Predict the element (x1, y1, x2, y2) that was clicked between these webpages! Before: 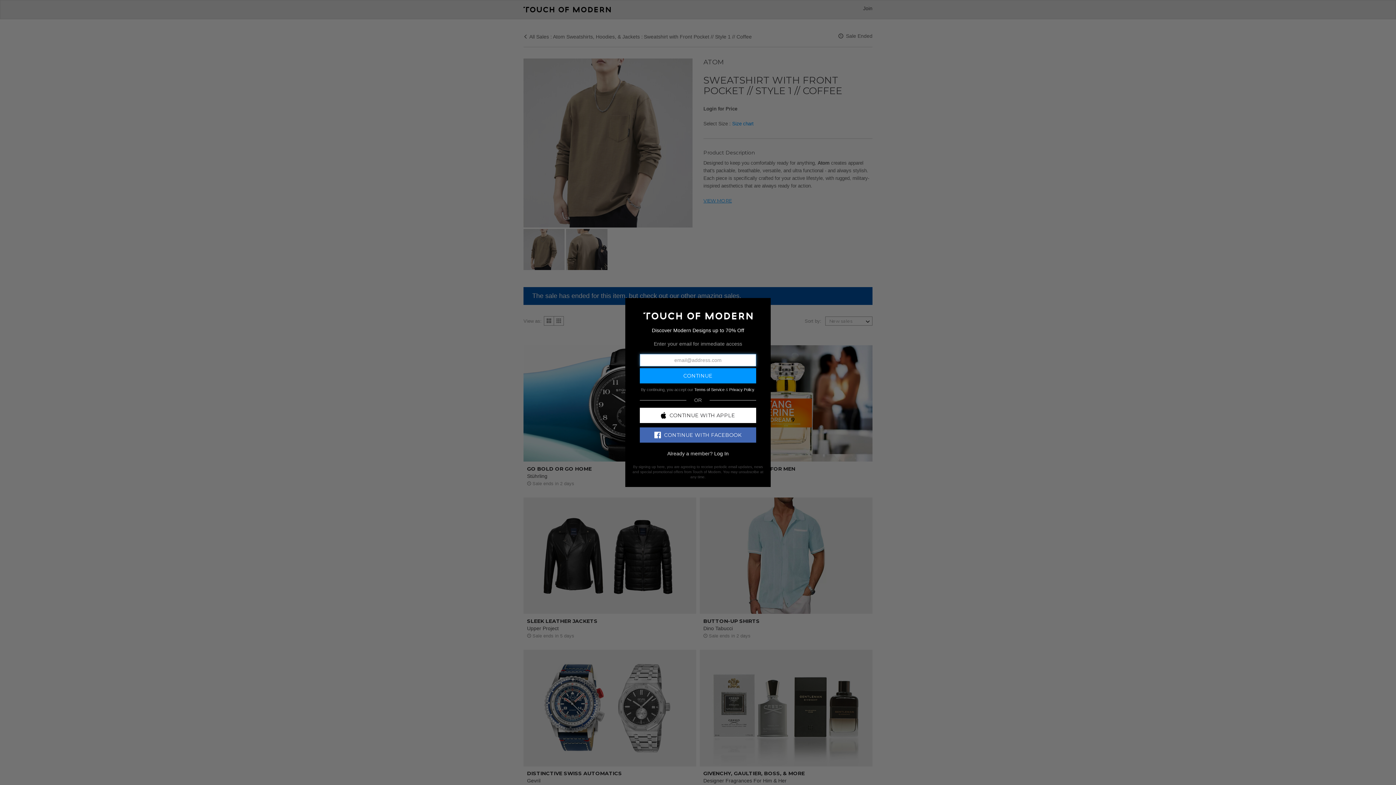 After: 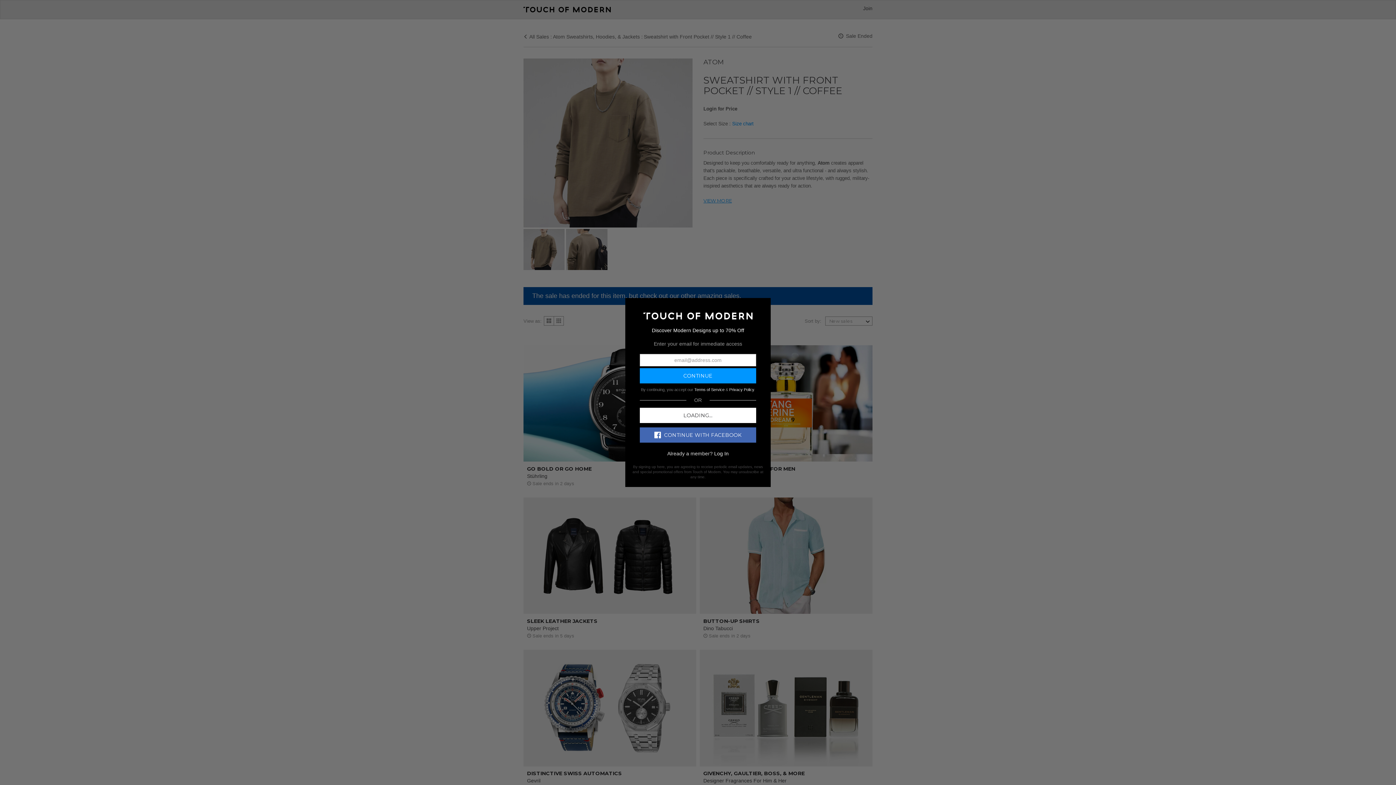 Action: label: CONTINUE WITH APPLE bbox: (640, 407, 756, 423)